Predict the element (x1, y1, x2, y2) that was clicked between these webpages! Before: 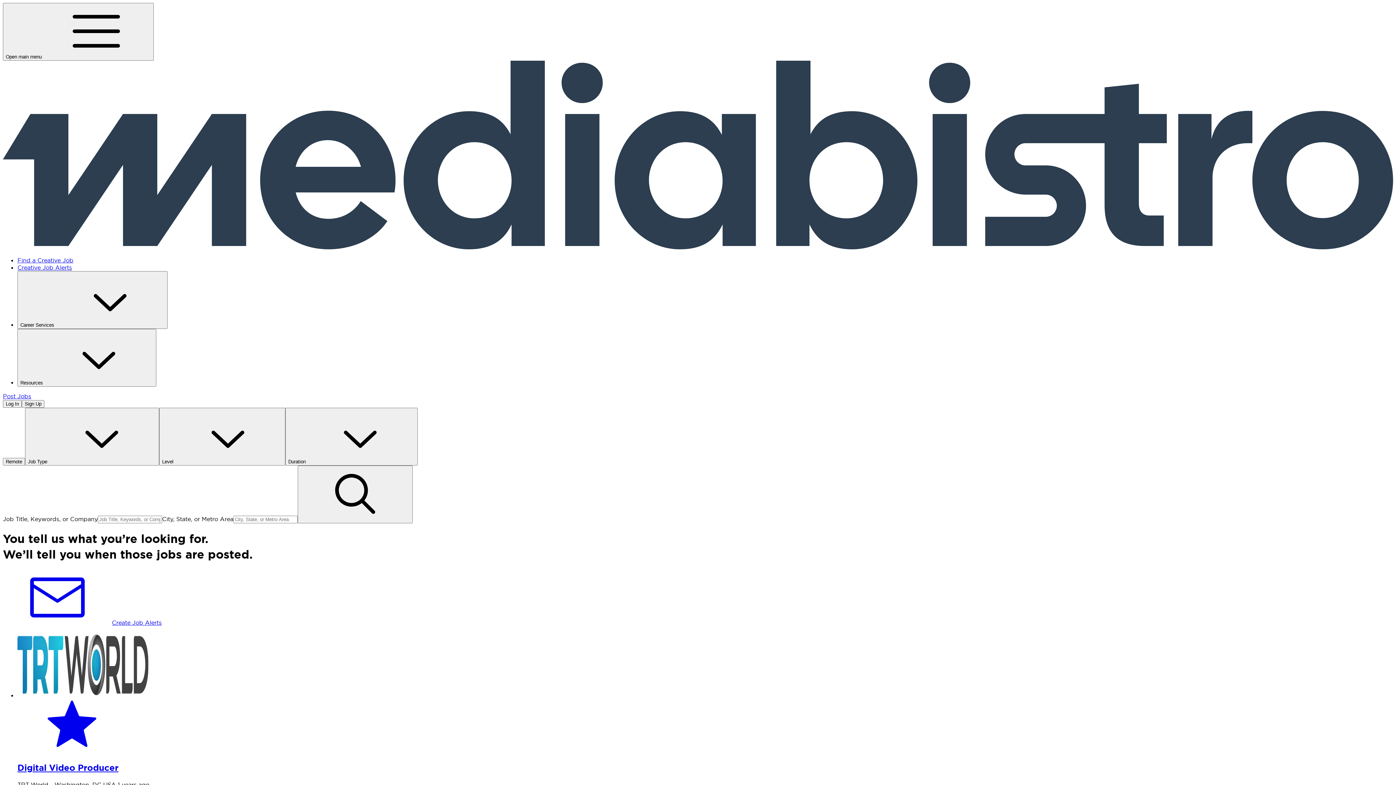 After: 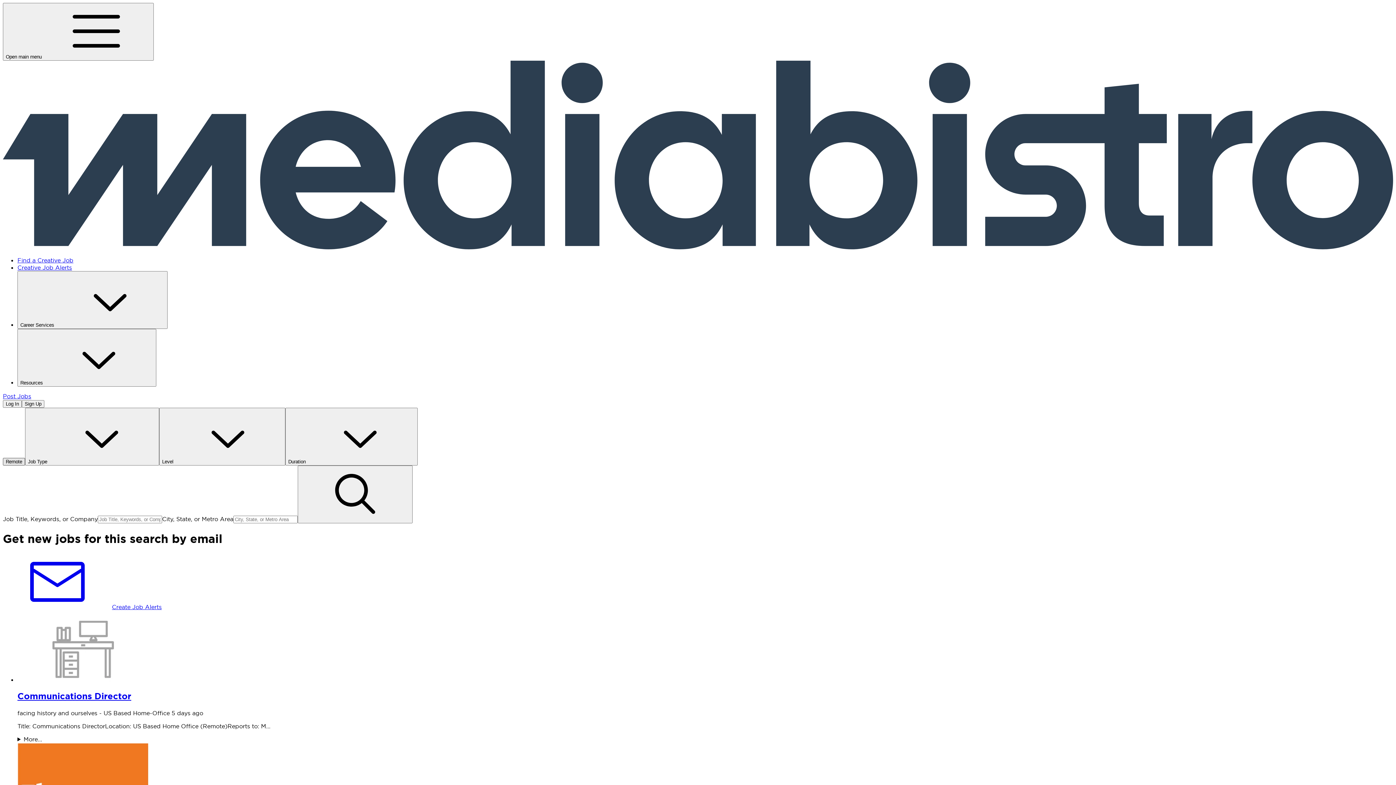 Action: label: Remote bbox: (2, 458, 25, 465)